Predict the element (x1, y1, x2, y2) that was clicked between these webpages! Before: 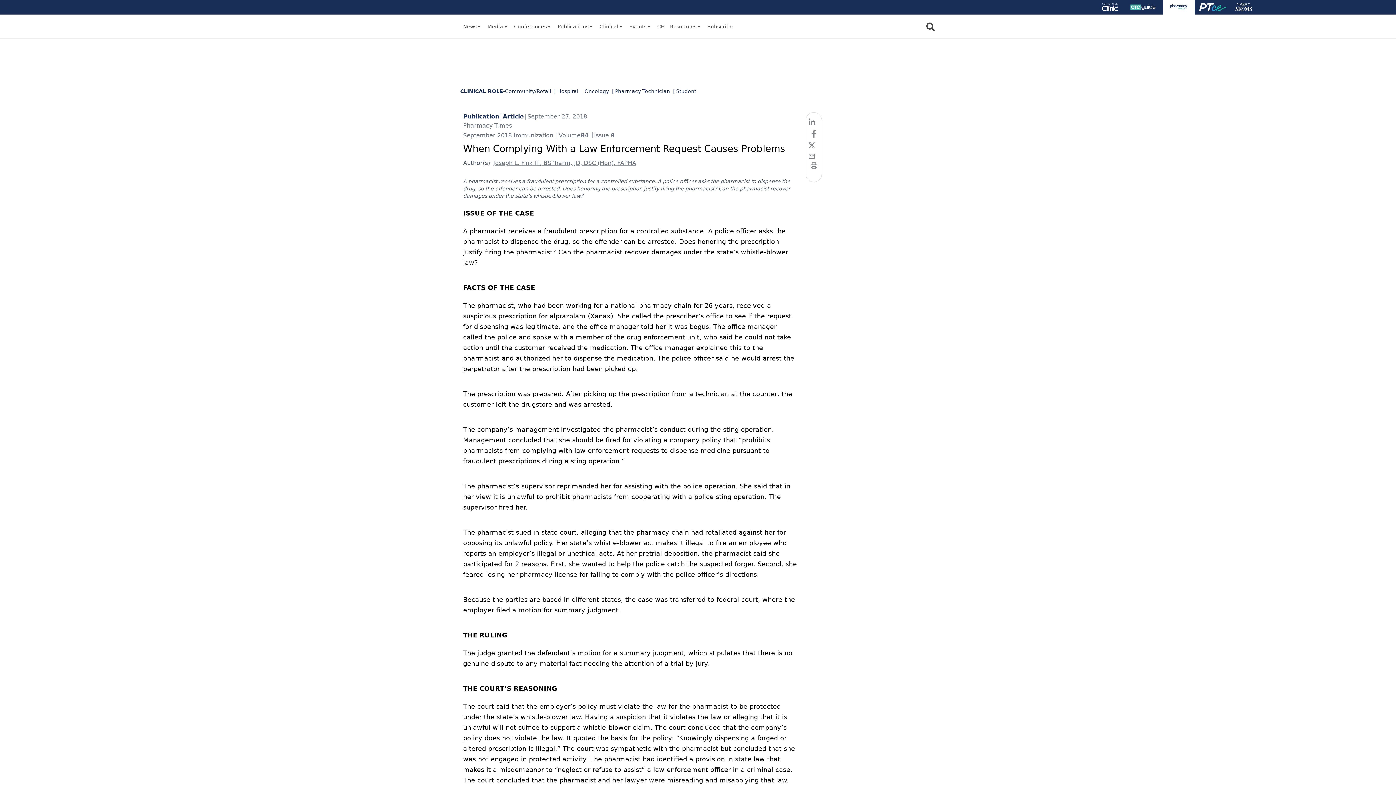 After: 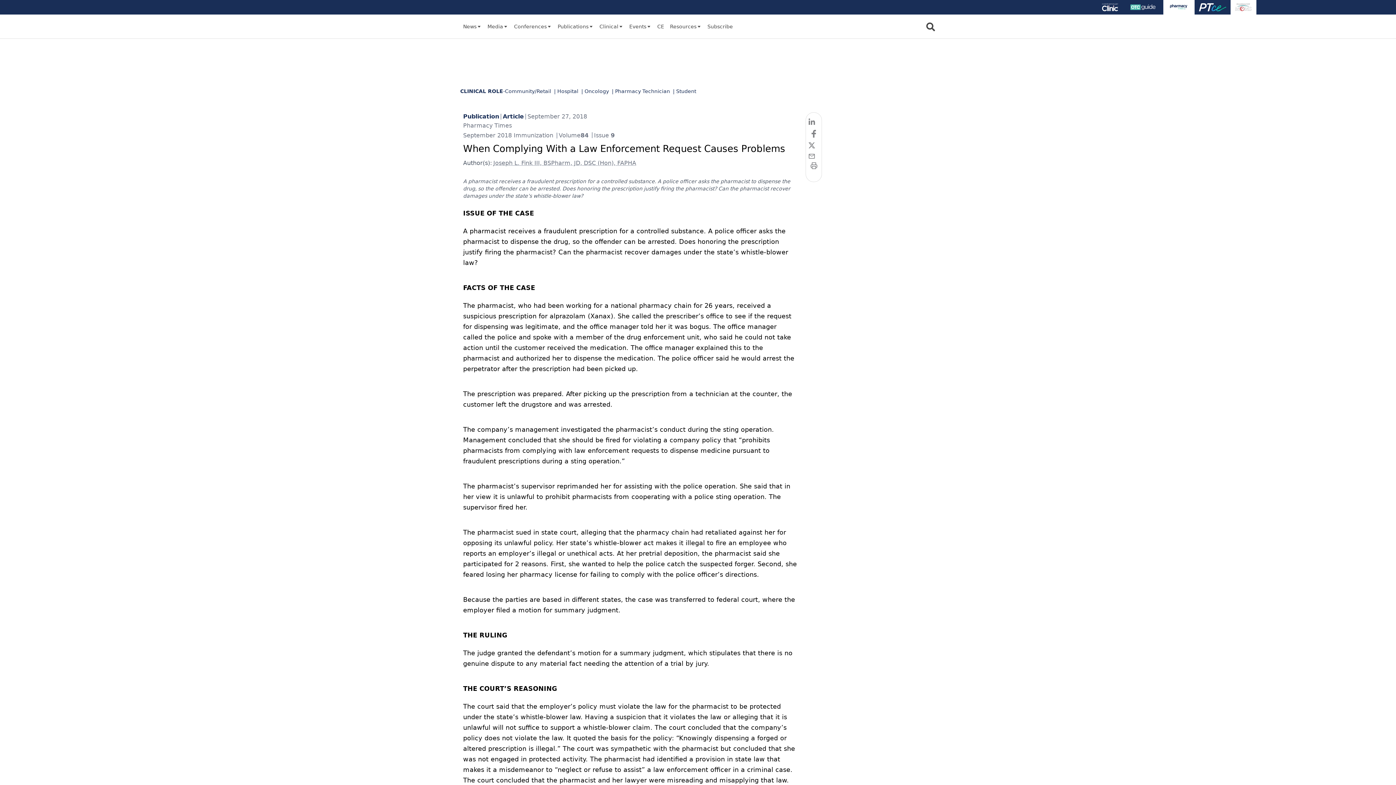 Action: bbox: (1230, 0, 1256, 14)